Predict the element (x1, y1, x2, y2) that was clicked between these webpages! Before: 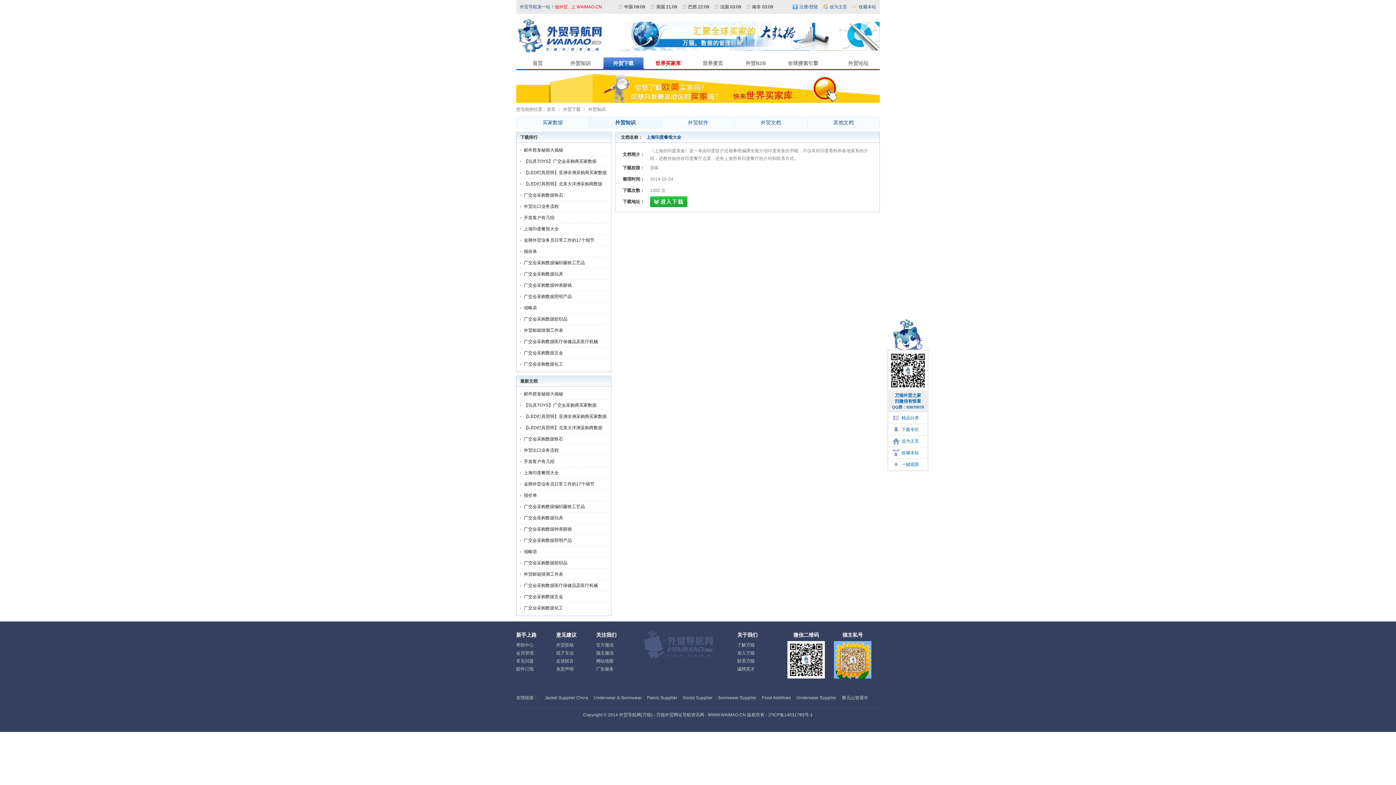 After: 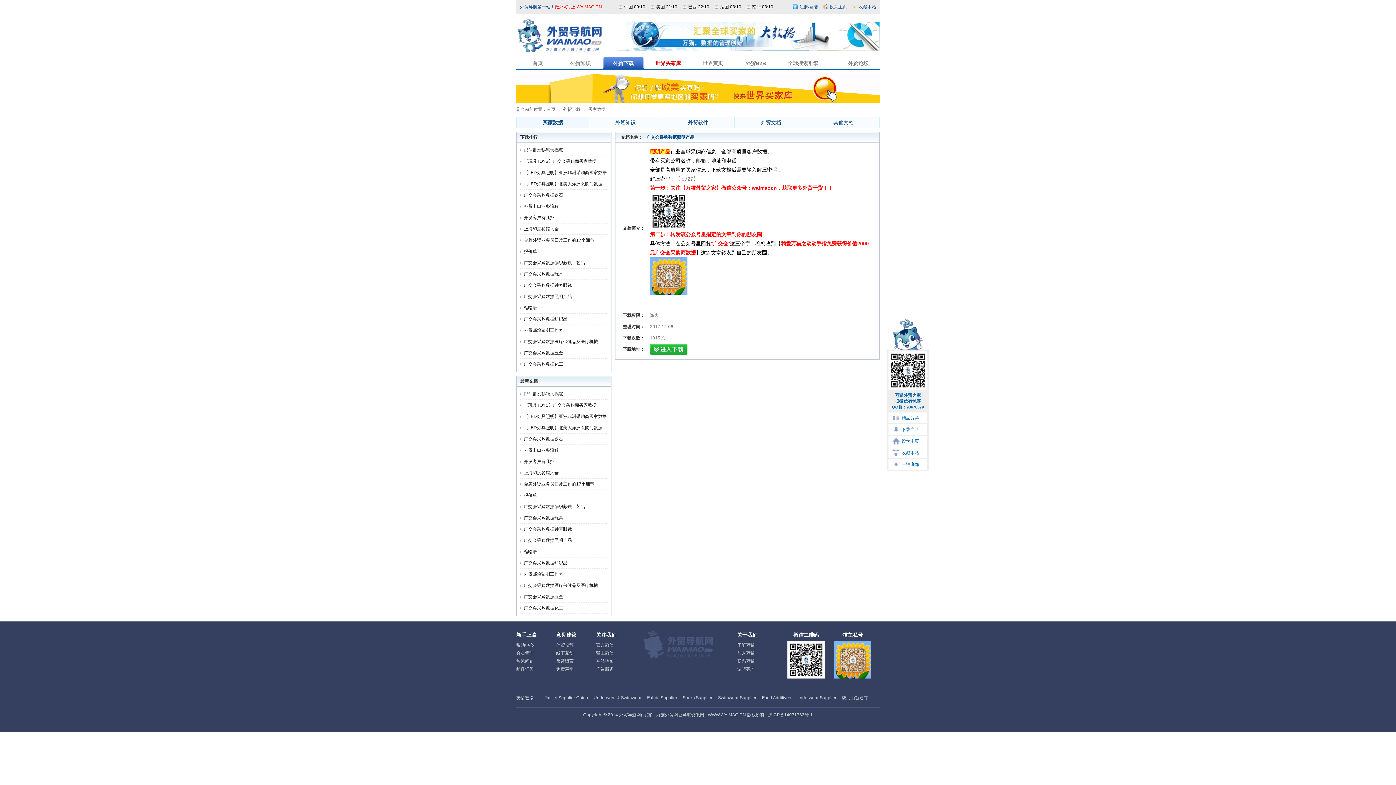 Action: label: 广交会采购数据照明产品 bbox: (520, 535, 572, 546)